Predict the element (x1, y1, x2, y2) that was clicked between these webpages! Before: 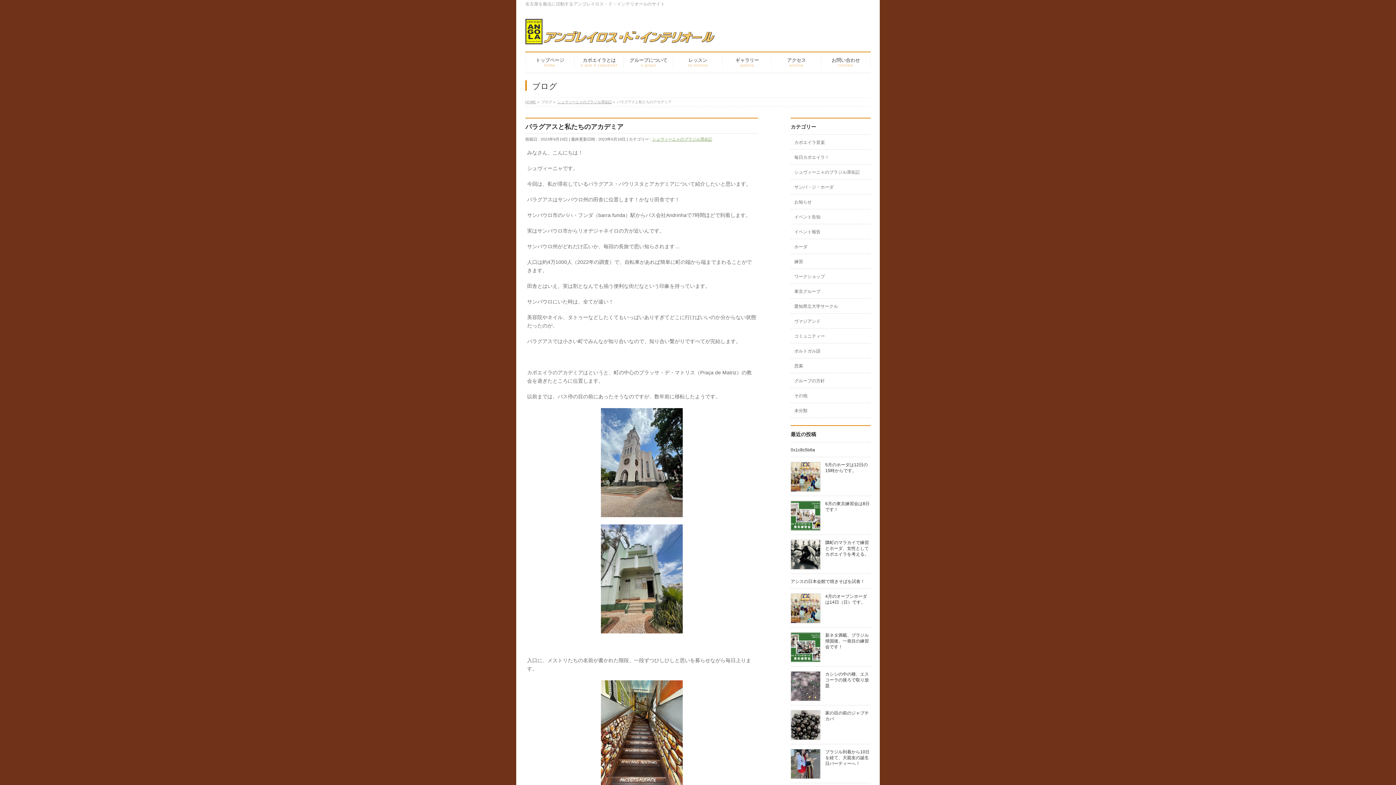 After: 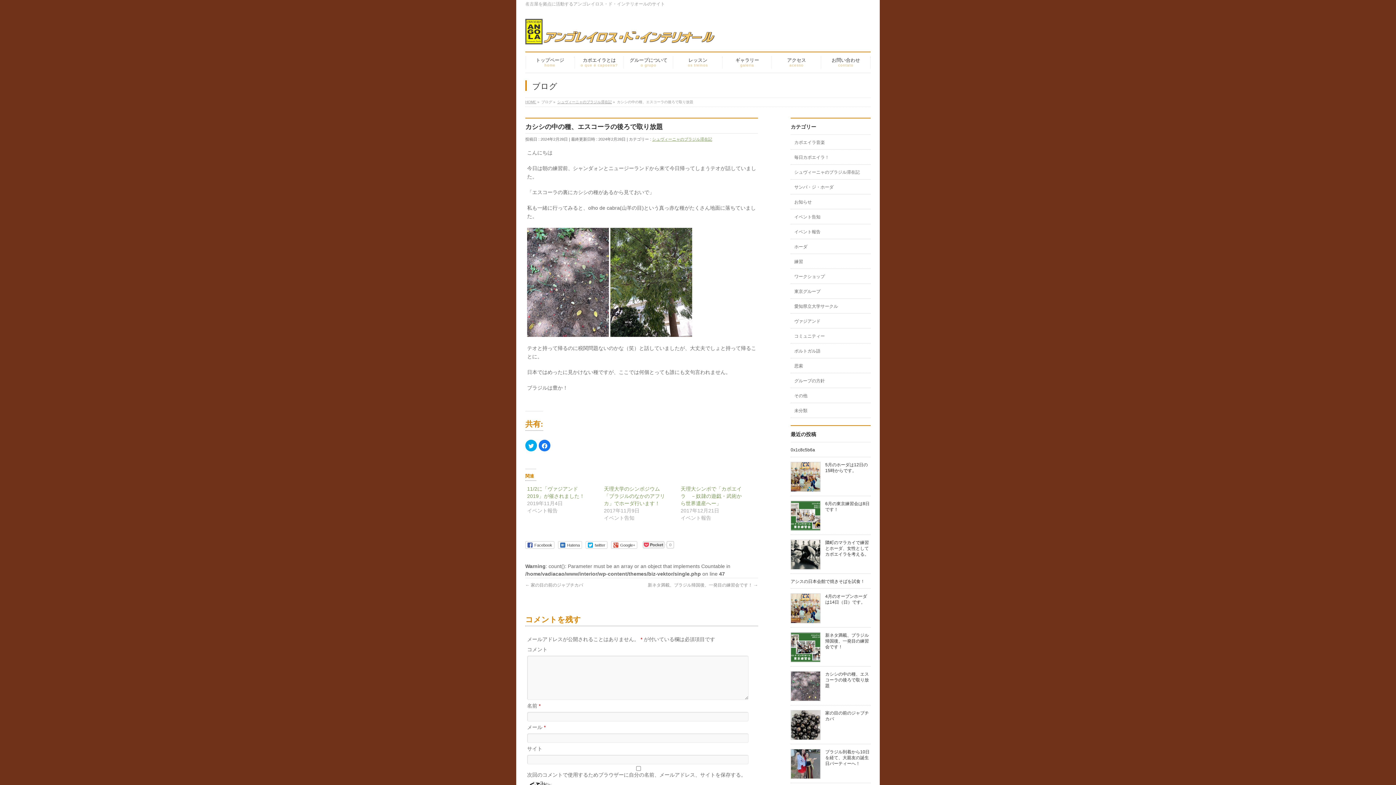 Action: label: カシシの中の種、エスコーラの後ろで取り放題 bbox: (825, 672, 869, 688)